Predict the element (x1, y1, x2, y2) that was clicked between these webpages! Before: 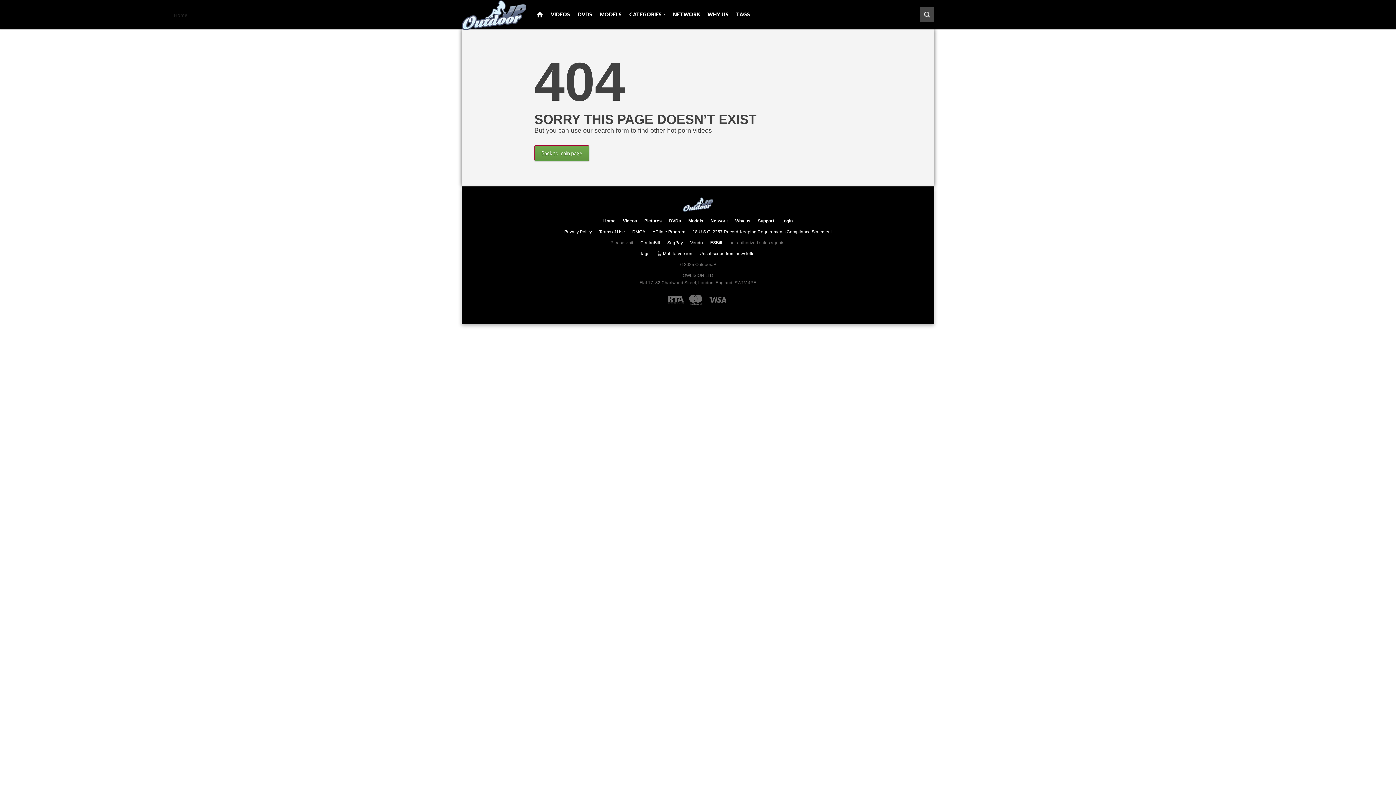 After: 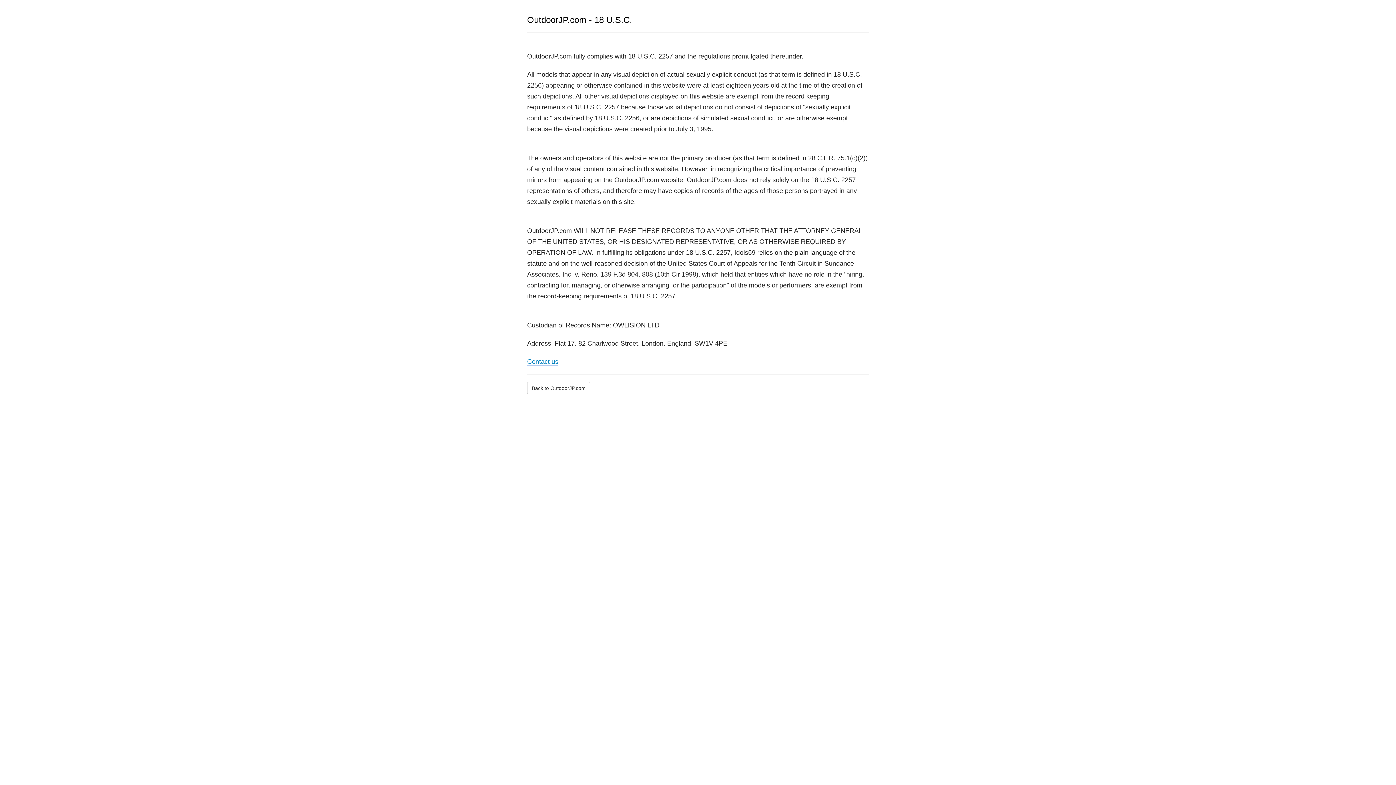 Action: label: 18 U.S.C. 2257 Record-Keeping Requirements Compliance Statement bbox: (692, 229, 832, 234)